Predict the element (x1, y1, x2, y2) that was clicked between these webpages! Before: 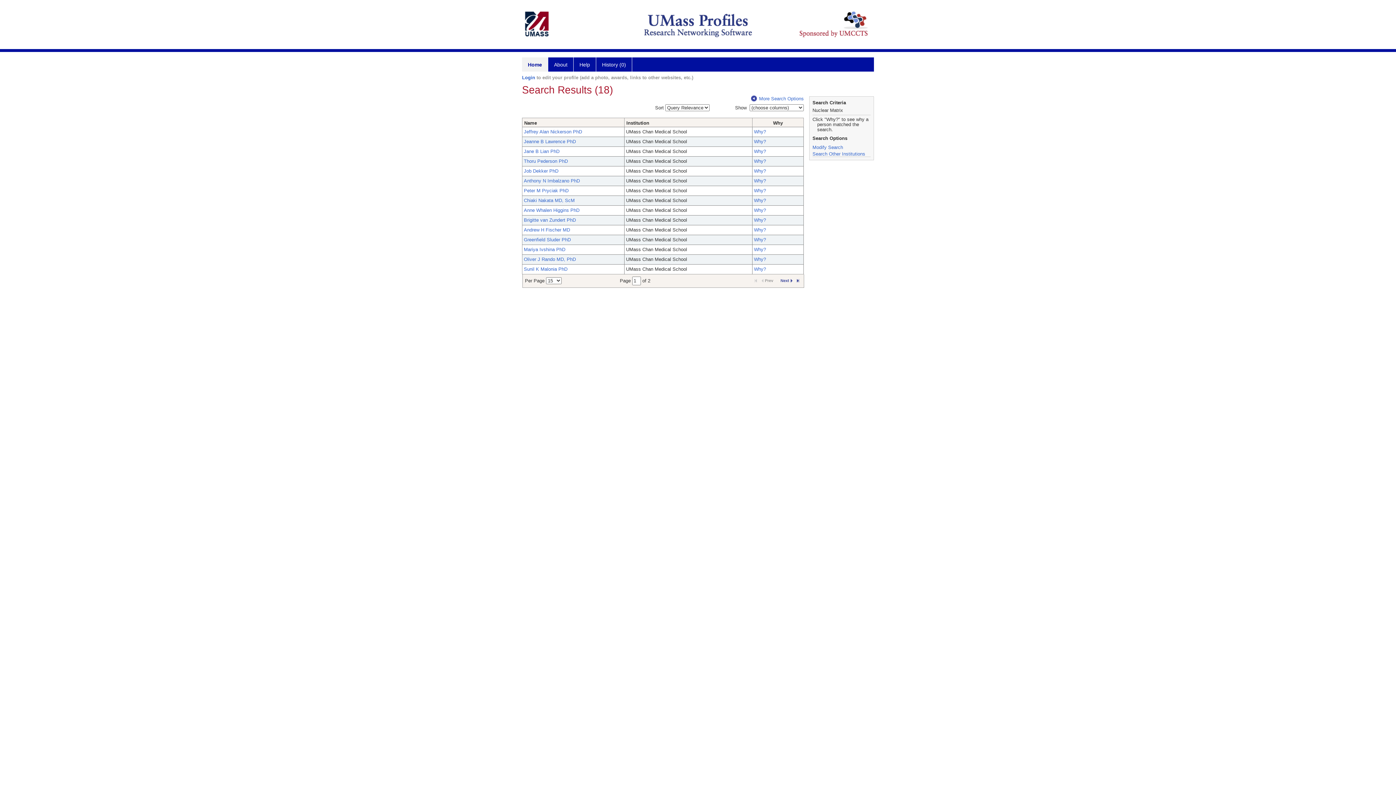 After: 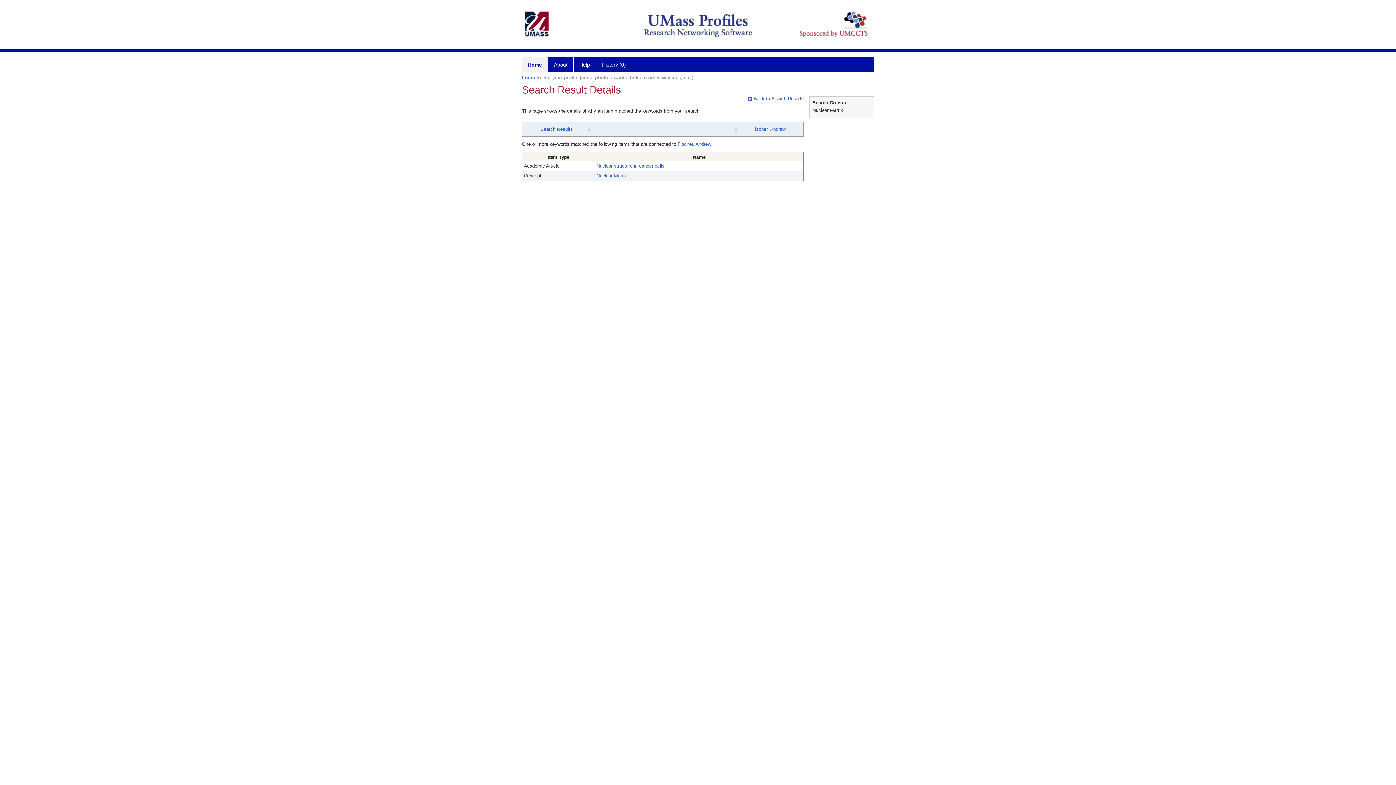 Action: bbox: (754, 227, 766, 232) label: Why?